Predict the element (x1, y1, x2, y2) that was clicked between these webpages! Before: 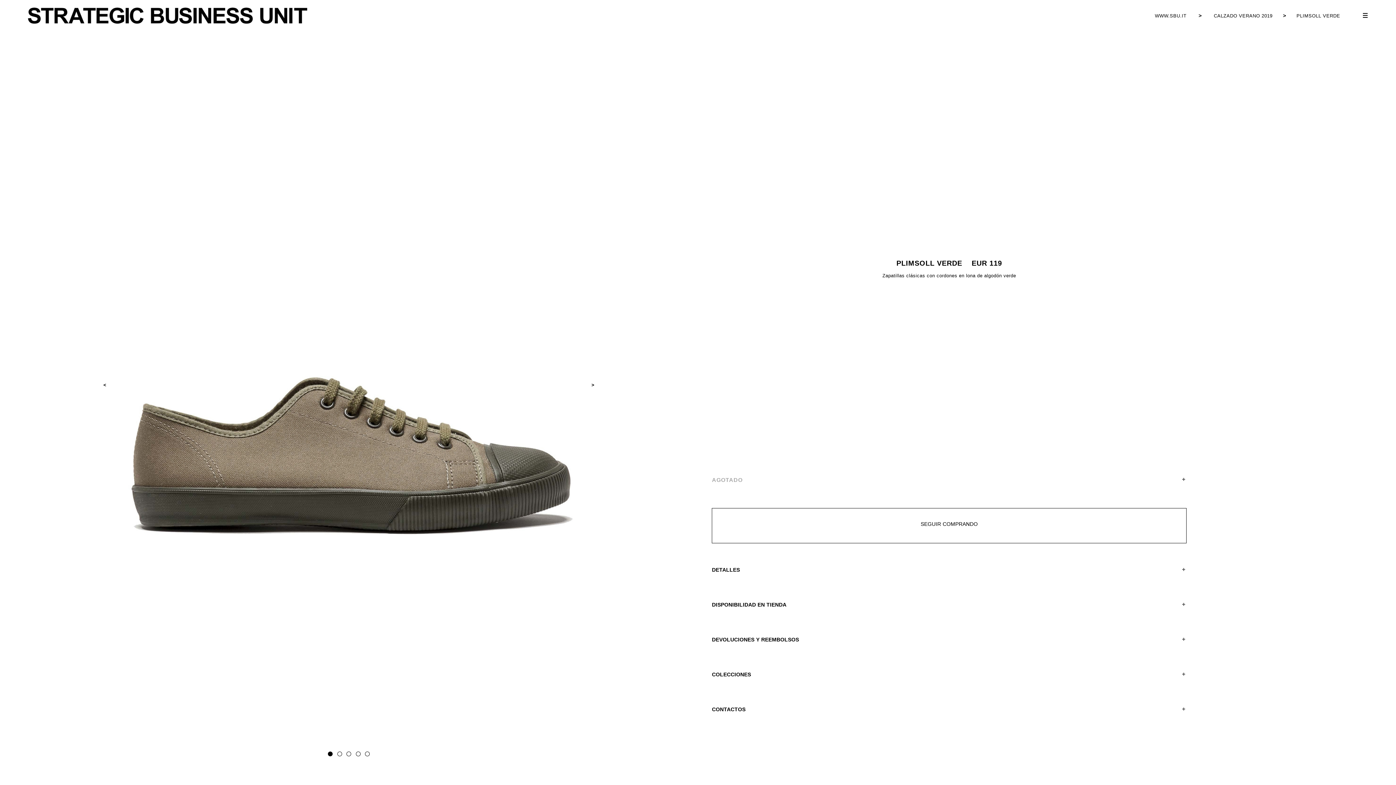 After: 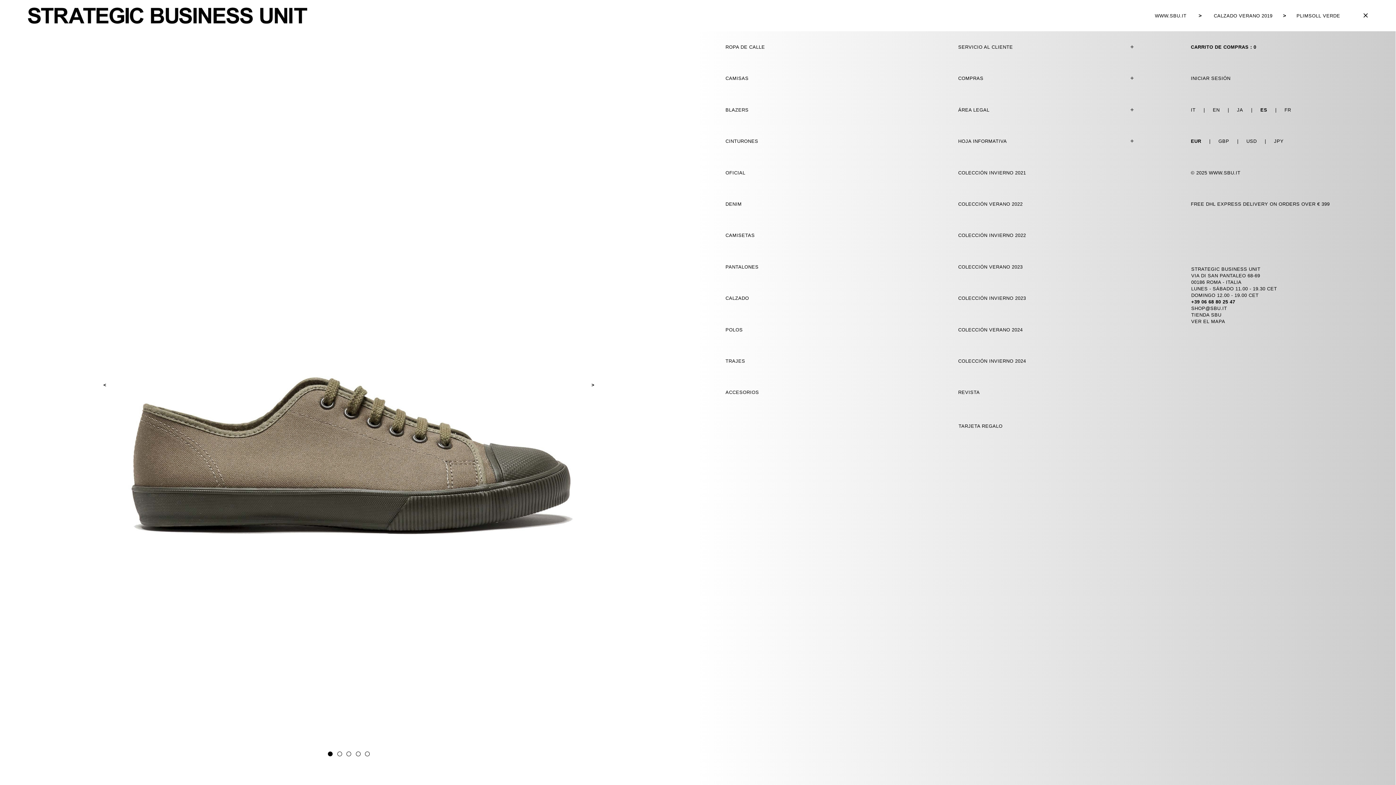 Action: bbox: (1362, 12, 1368, 18)